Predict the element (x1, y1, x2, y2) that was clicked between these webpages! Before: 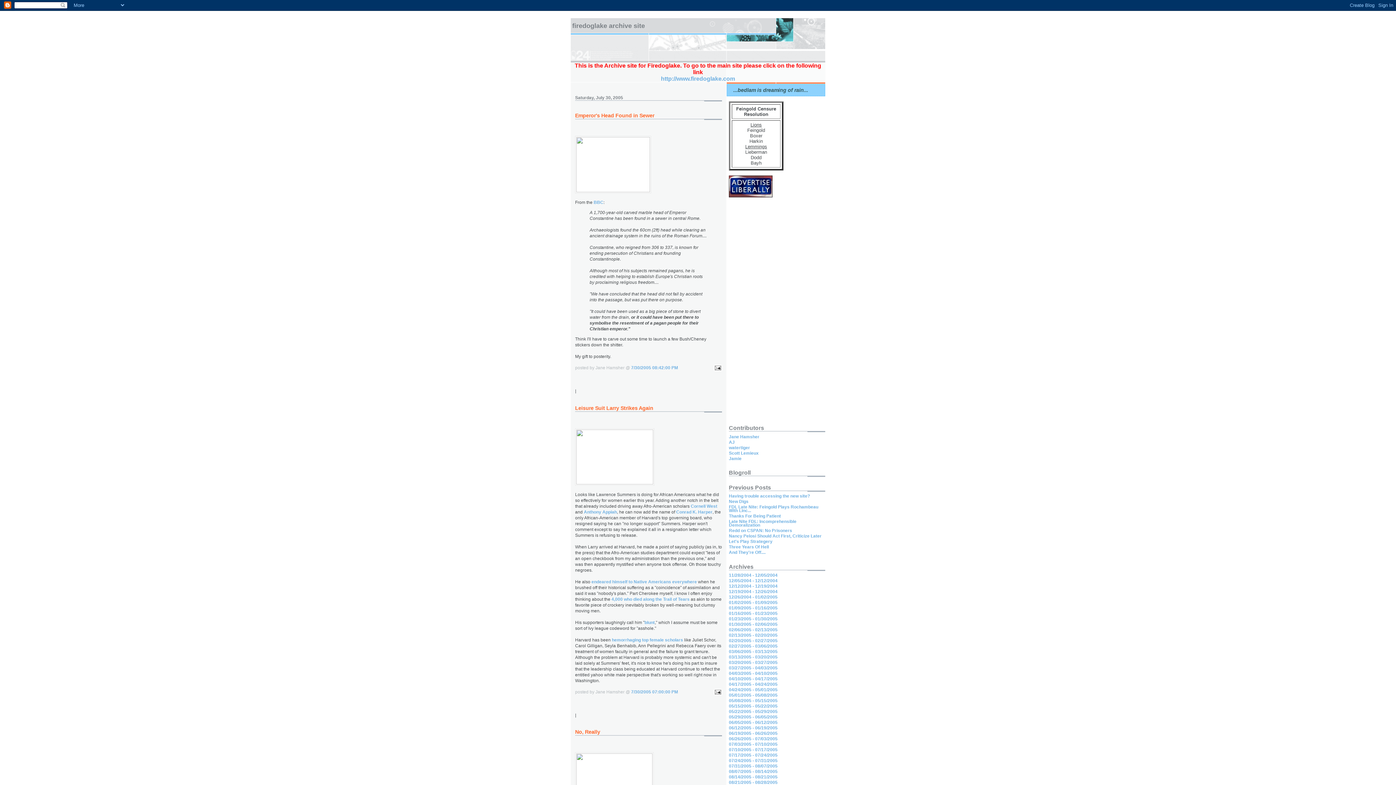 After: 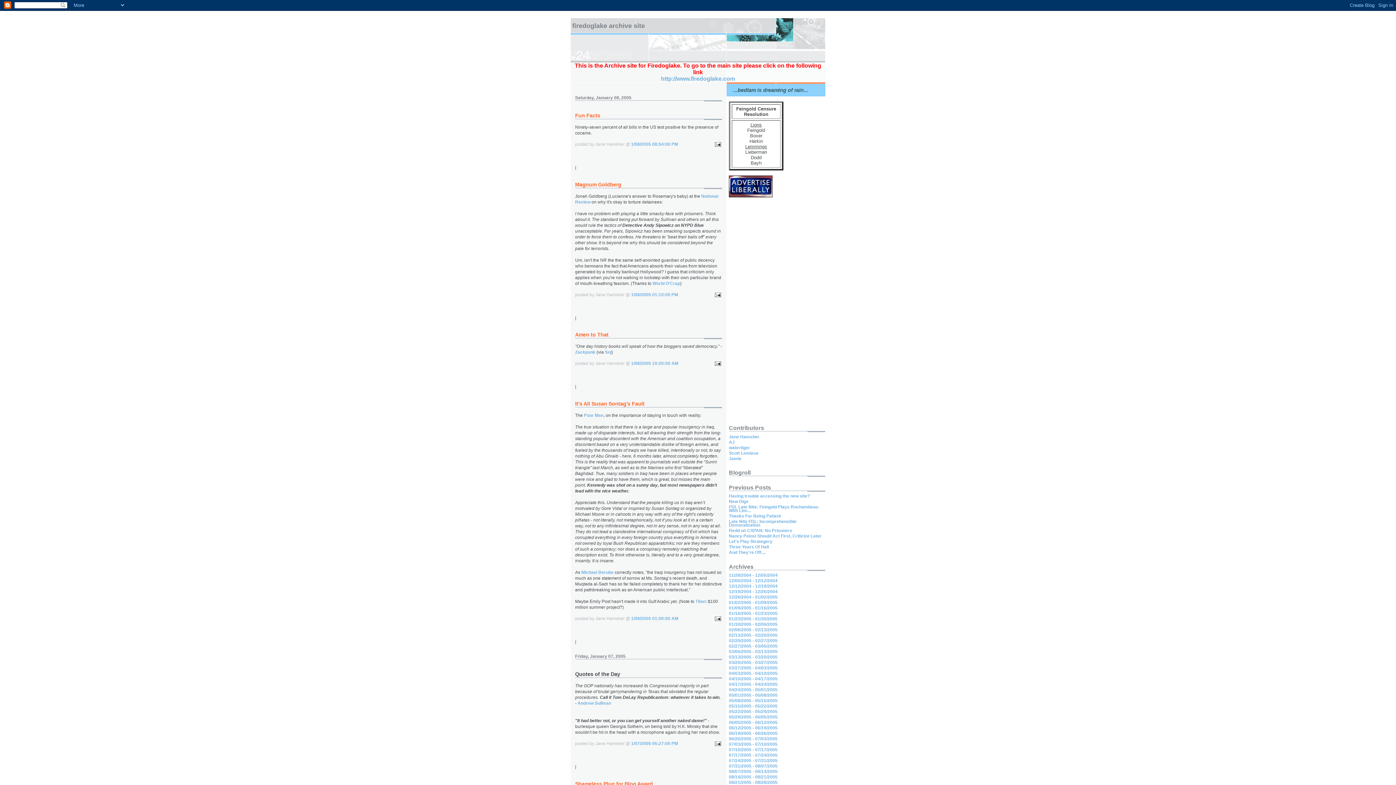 Action: label: 01/02/2005 - 01/09/2005 bbox: (729, 600, 777, 605)